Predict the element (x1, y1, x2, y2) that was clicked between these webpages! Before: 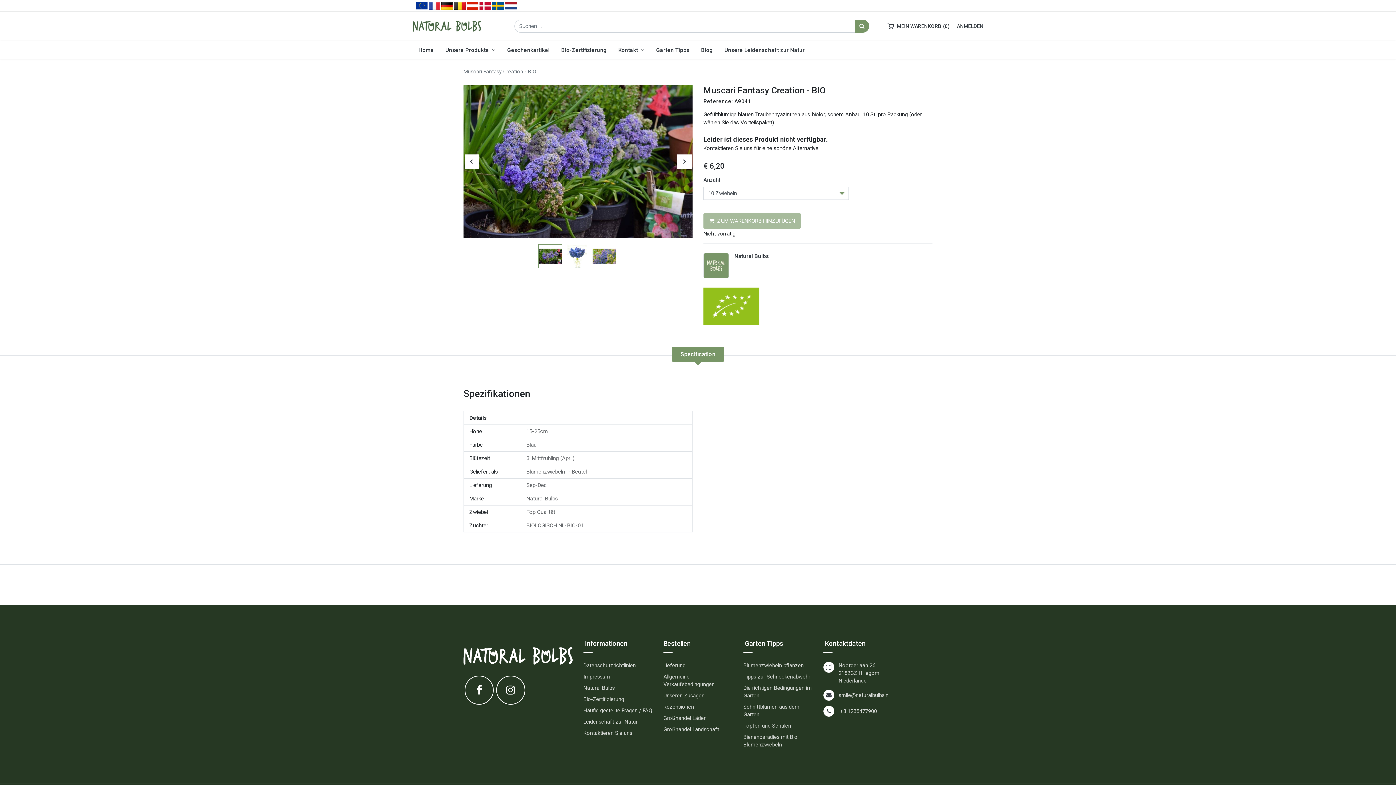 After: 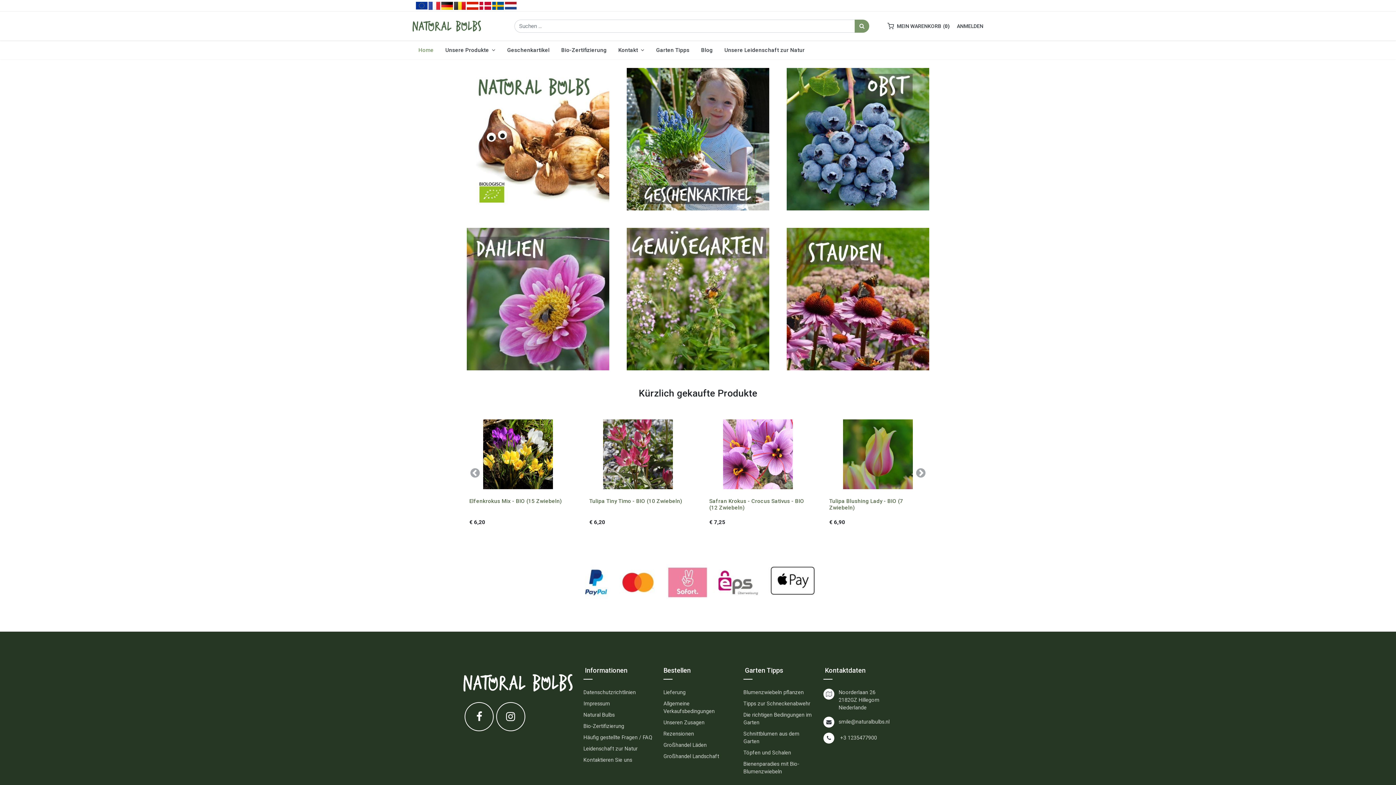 Action: label: Home bbox: (412, 41, 439, 59)